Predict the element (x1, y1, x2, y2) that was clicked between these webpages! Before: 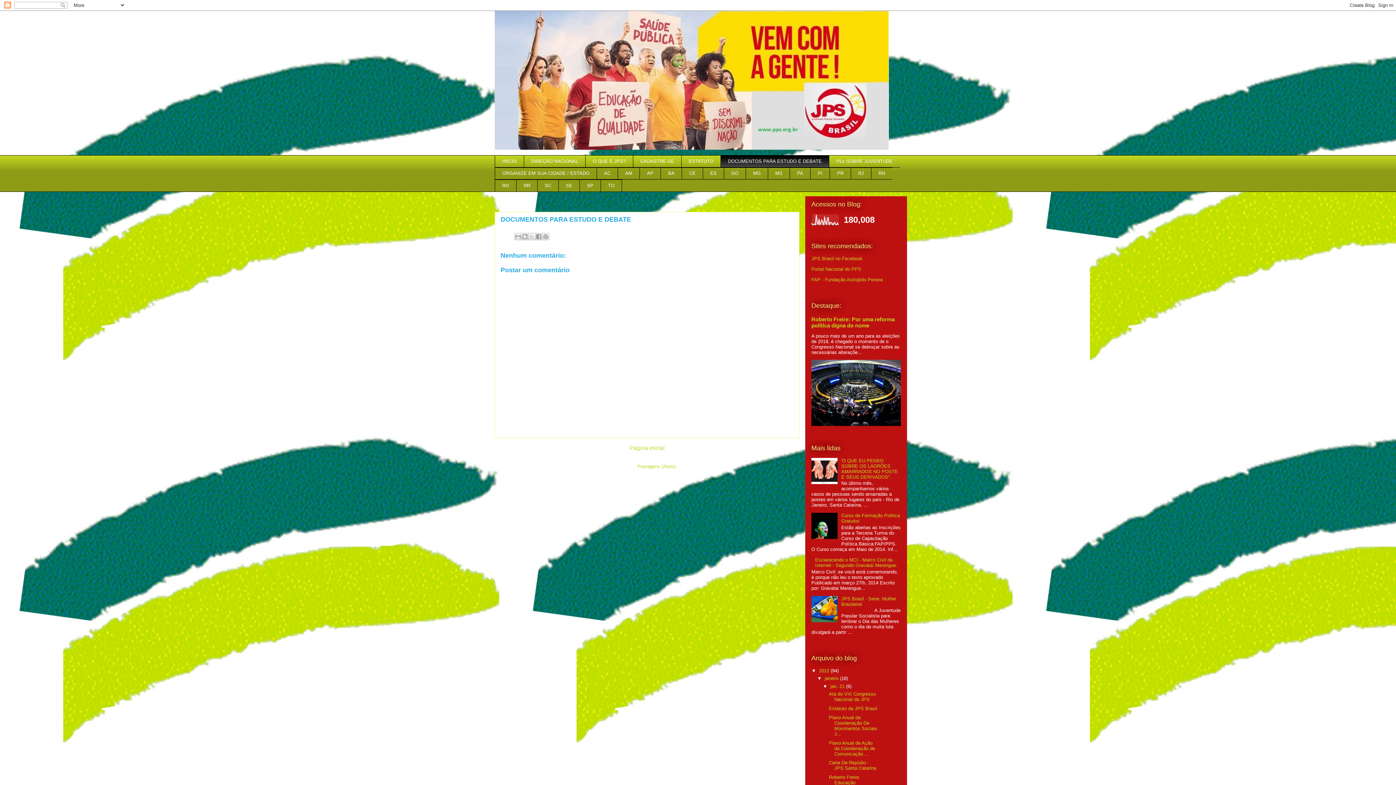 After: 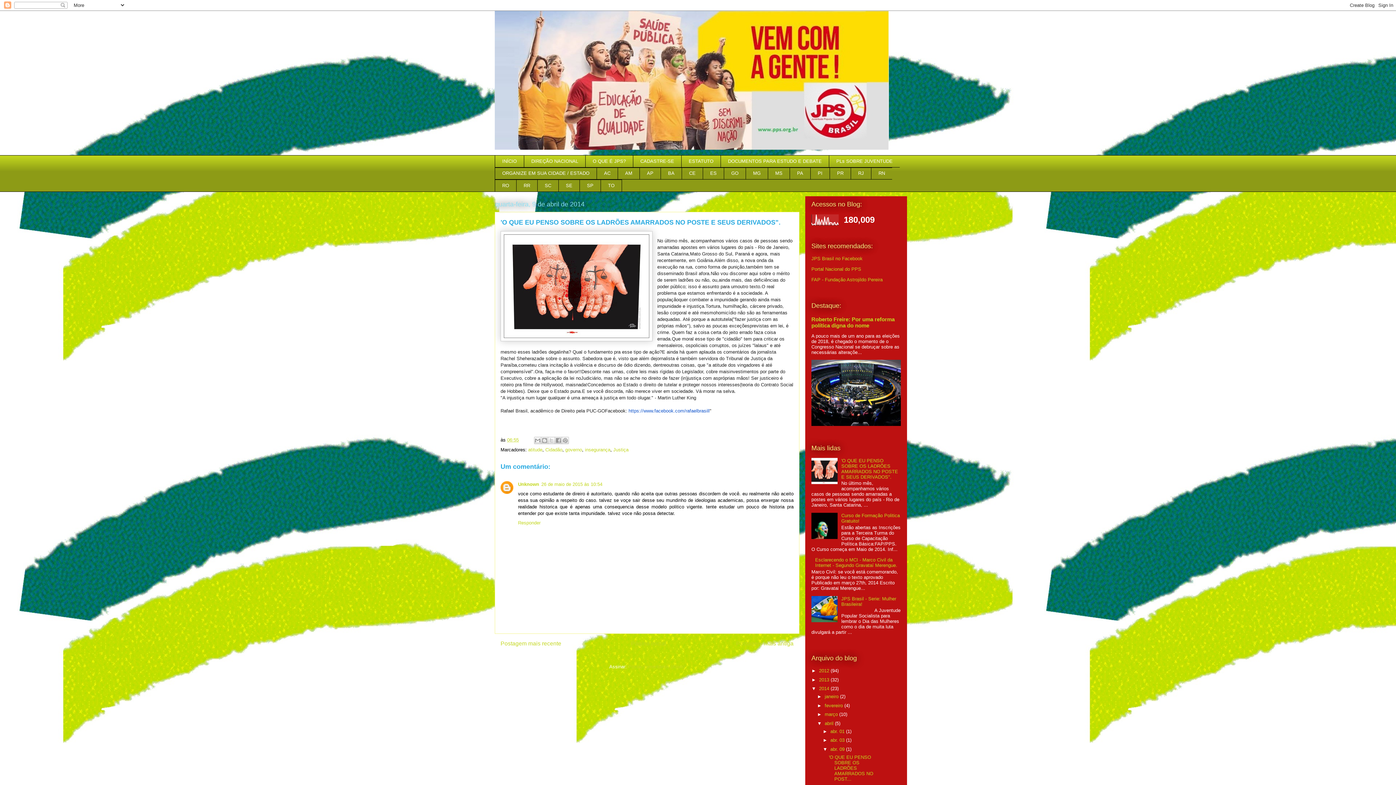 Action: bbox: (841, 458, 898, 479) label: 'O QUE EU PENSO SOBRE OS LADRÕES AMARRADOS NO POSTE E SEUS DERIVADOS".